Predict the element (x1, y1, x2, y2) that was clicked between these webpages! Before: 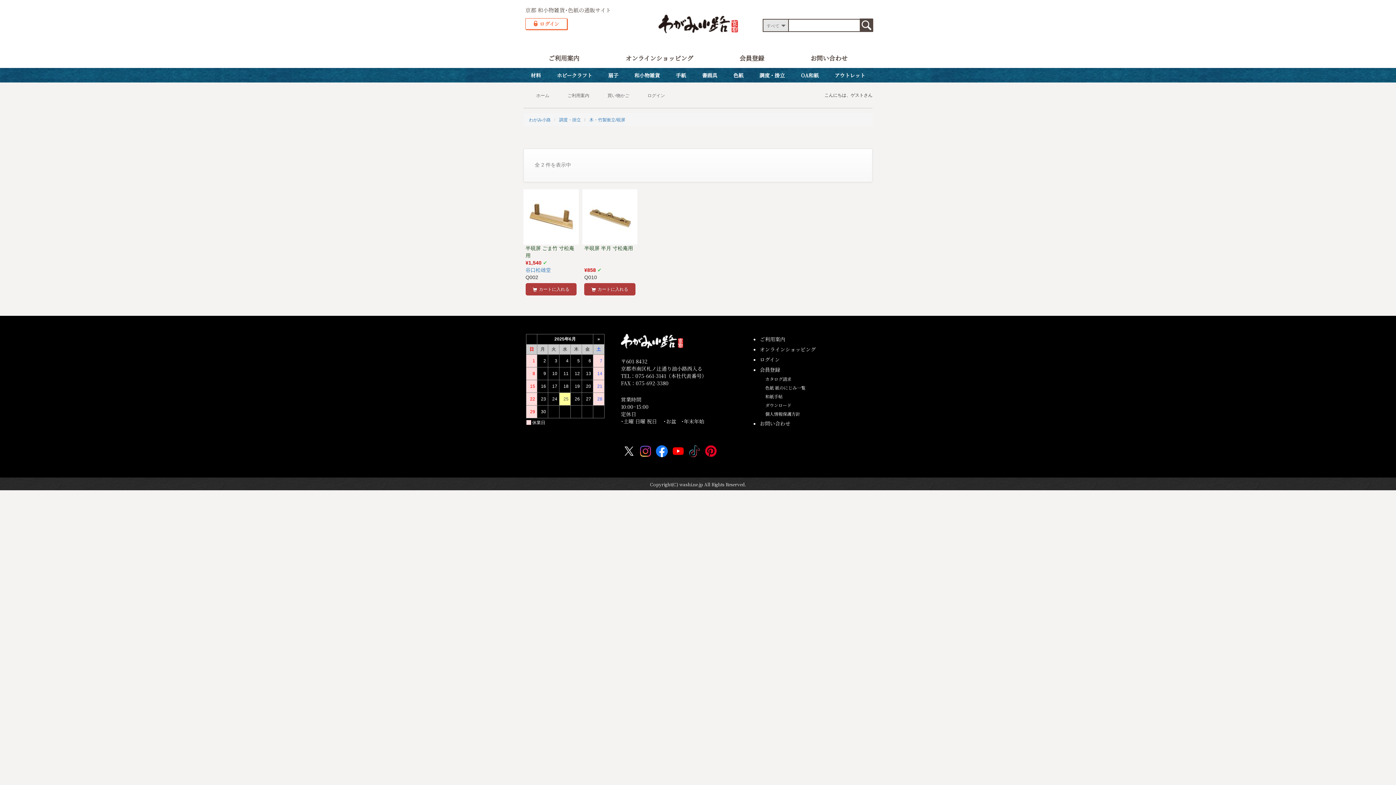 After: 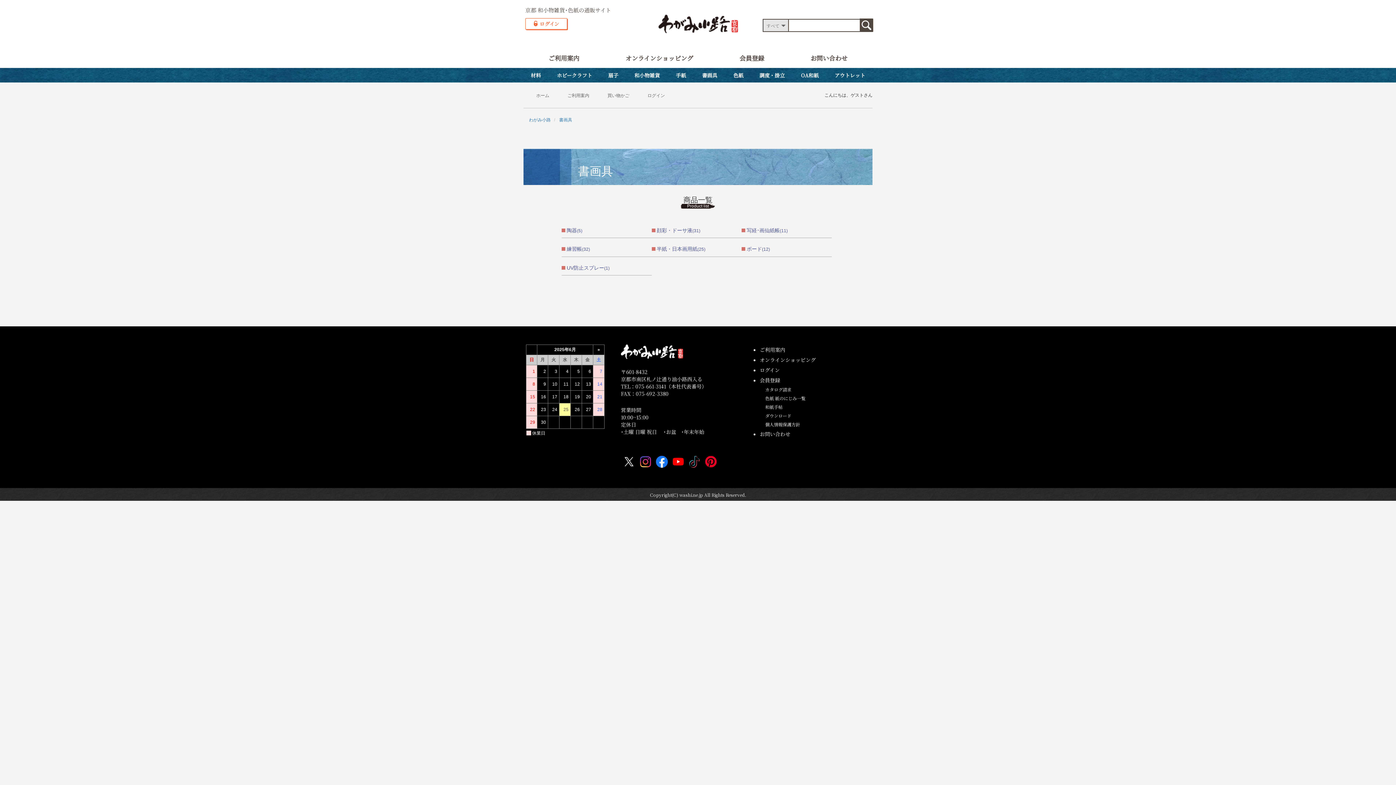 Action: bbox: (694, 68, 724, 82) label: 書画具